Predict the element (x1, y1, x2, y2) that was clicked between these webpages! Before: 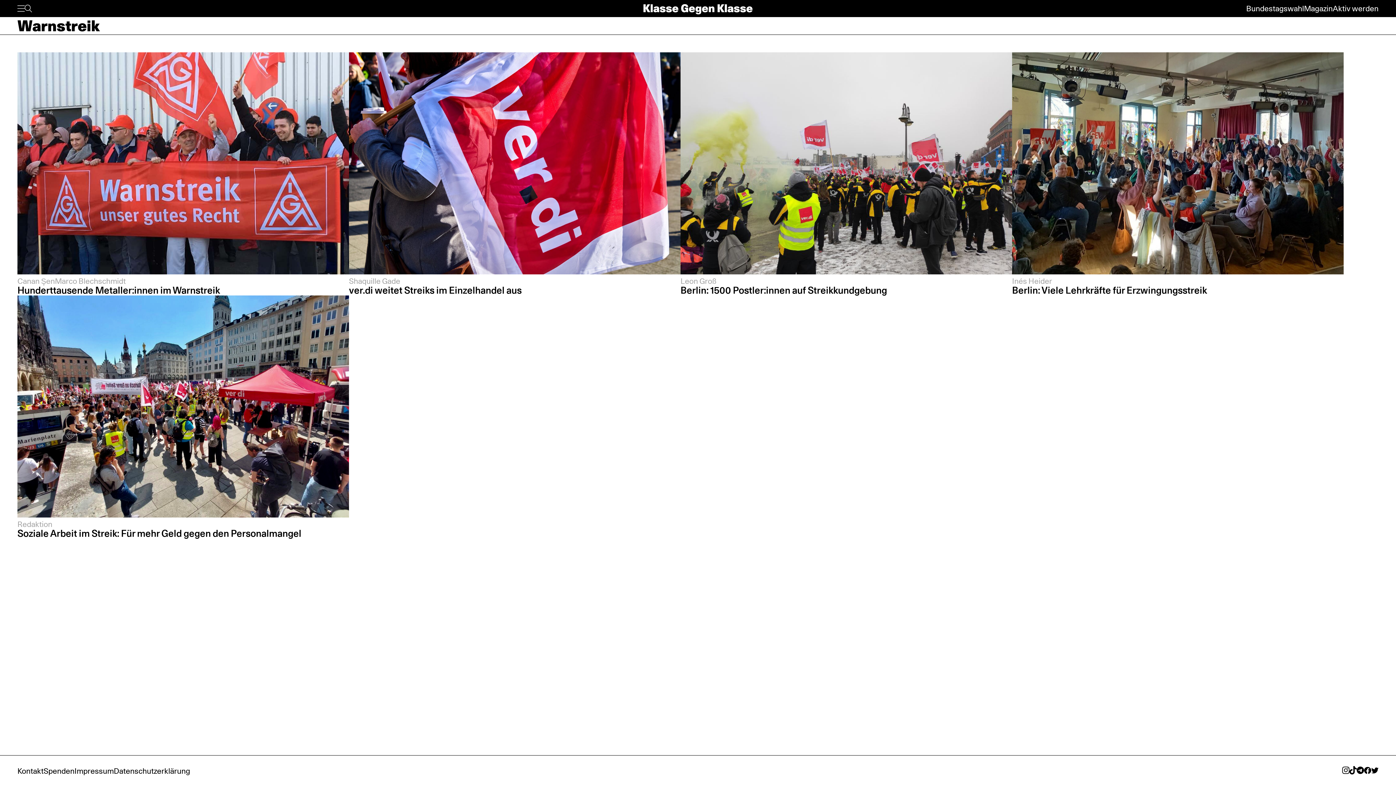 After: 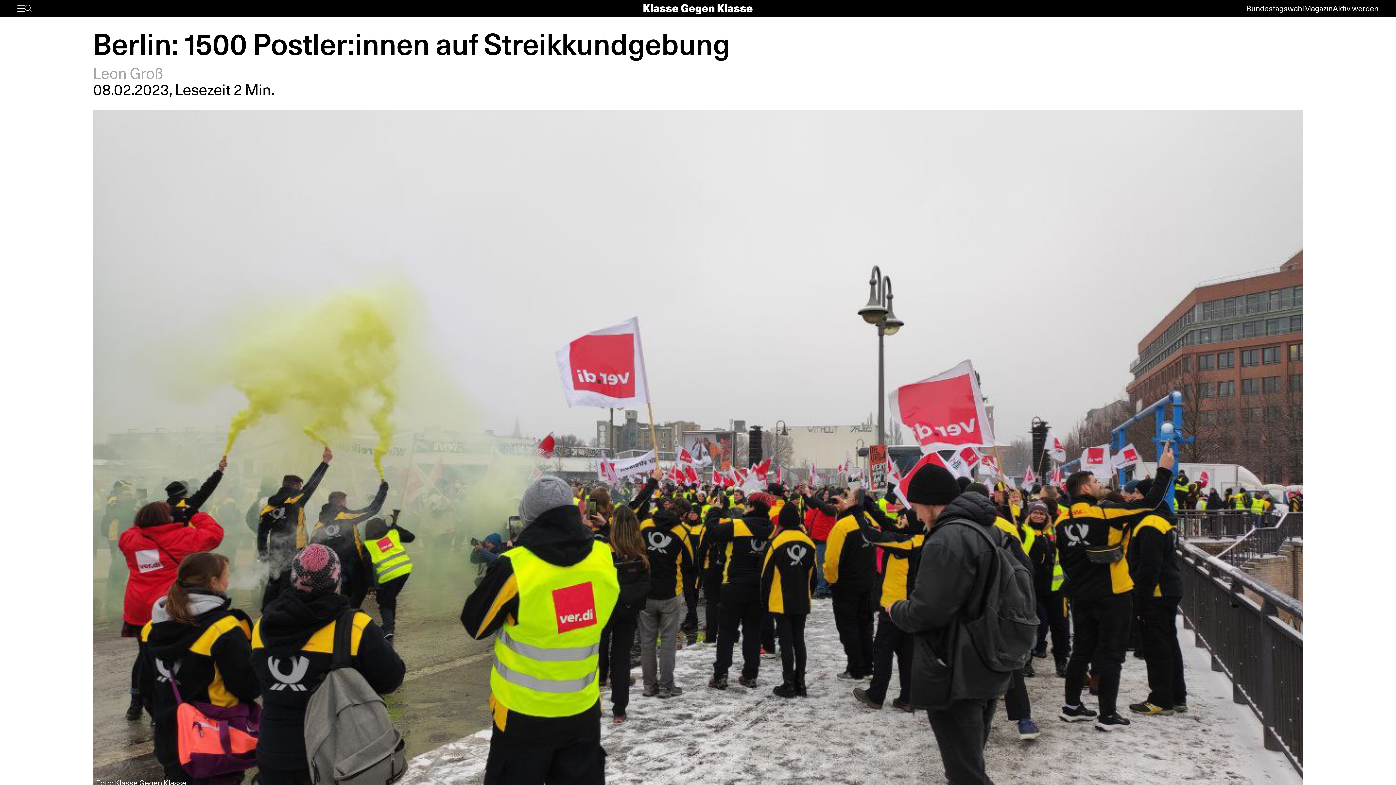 Action: bbox: (680, 284, 887, 296) label: Berlin: 1500 Postler:innen auf Streikkundgebung